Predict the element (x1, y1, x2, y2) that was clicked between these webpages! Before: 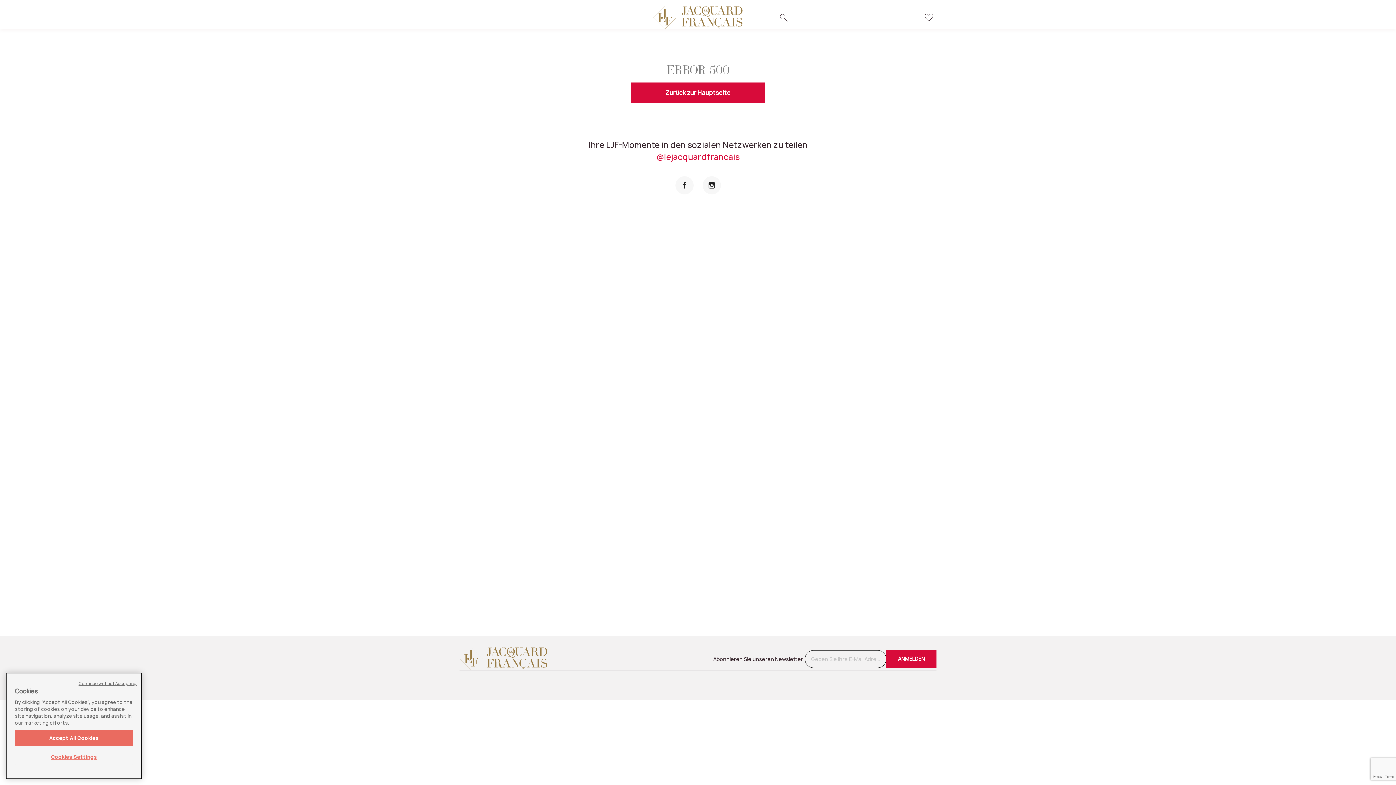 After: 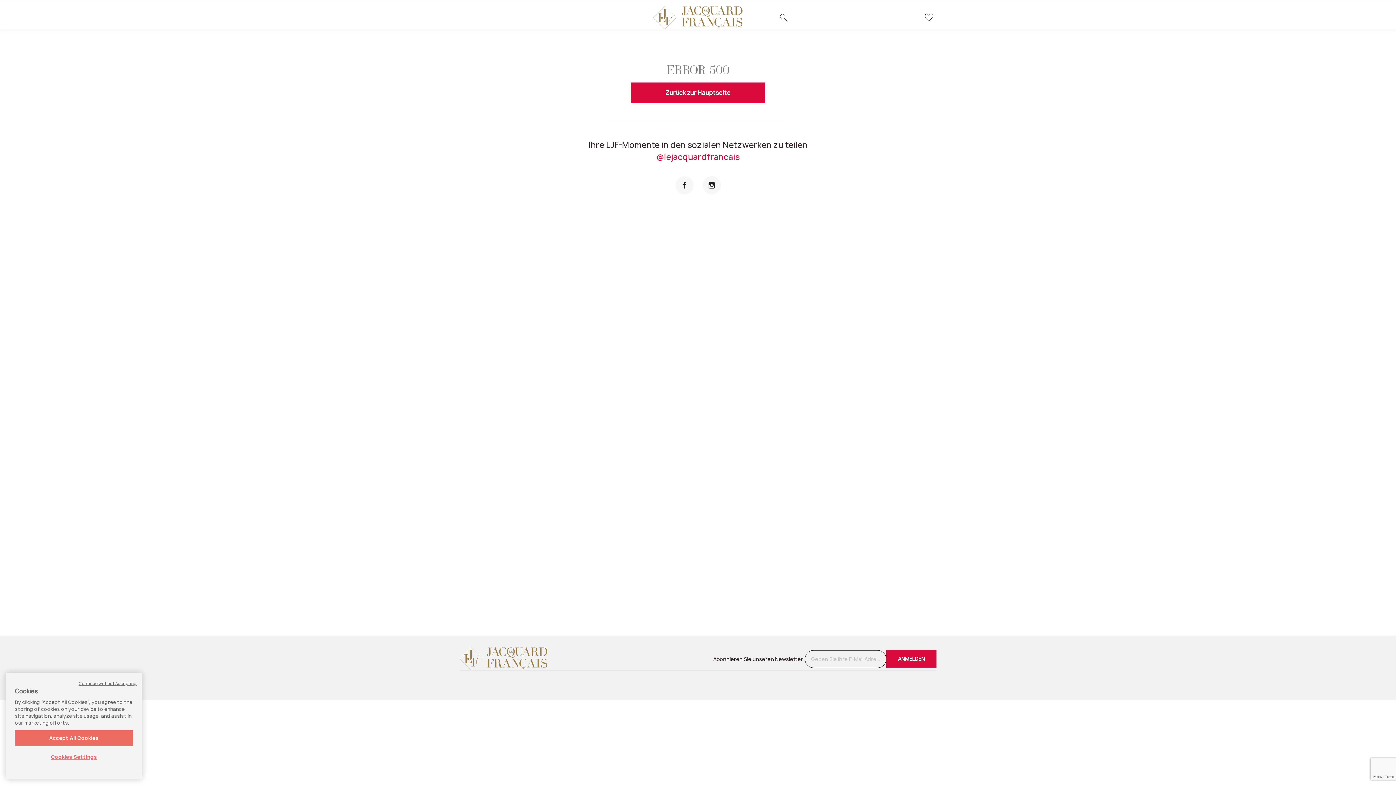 Action: label: ANMELDEN bbox: (886, 650, 936, 668)